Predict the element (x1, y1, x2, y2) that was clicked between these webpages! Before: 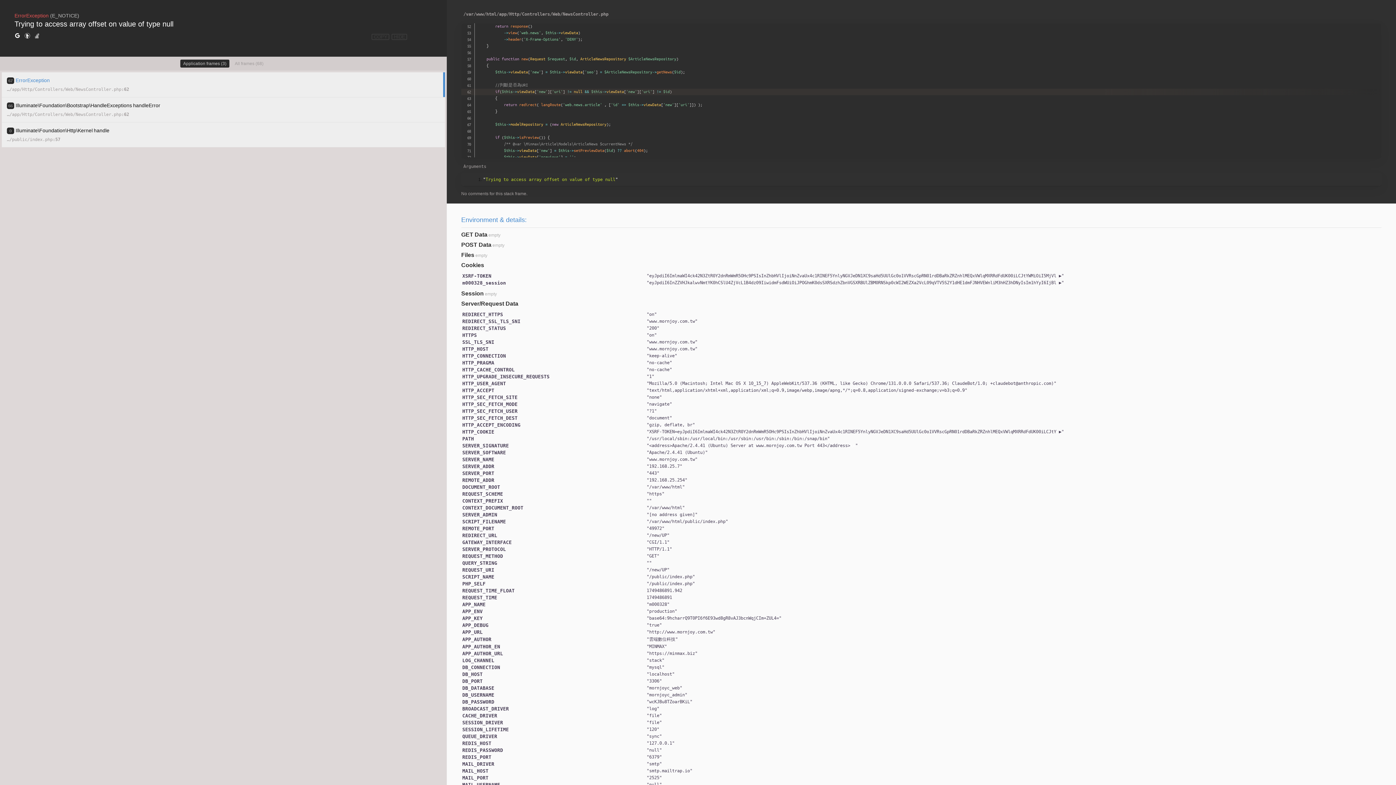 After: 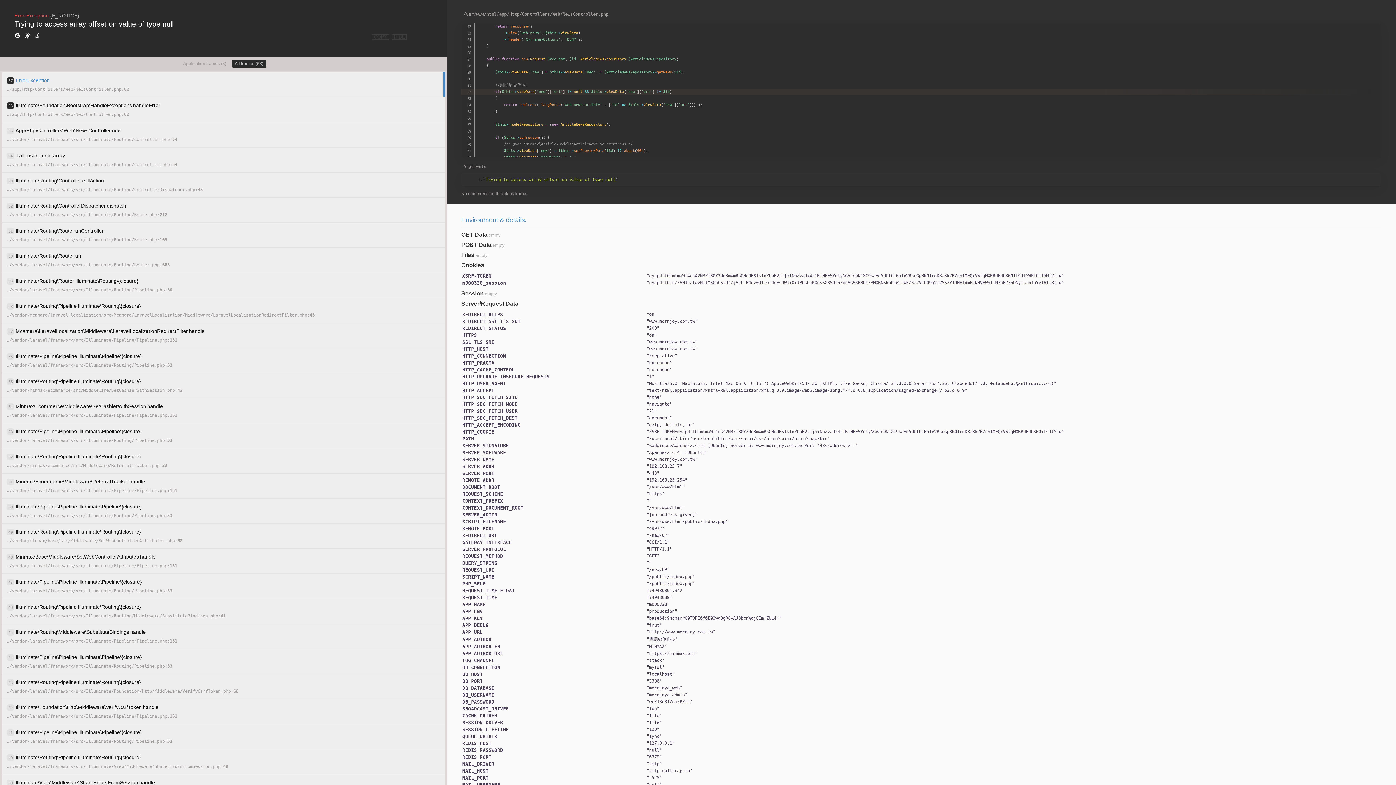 Action: label: All frames (68) bbox: (231, 59, 266, 67)